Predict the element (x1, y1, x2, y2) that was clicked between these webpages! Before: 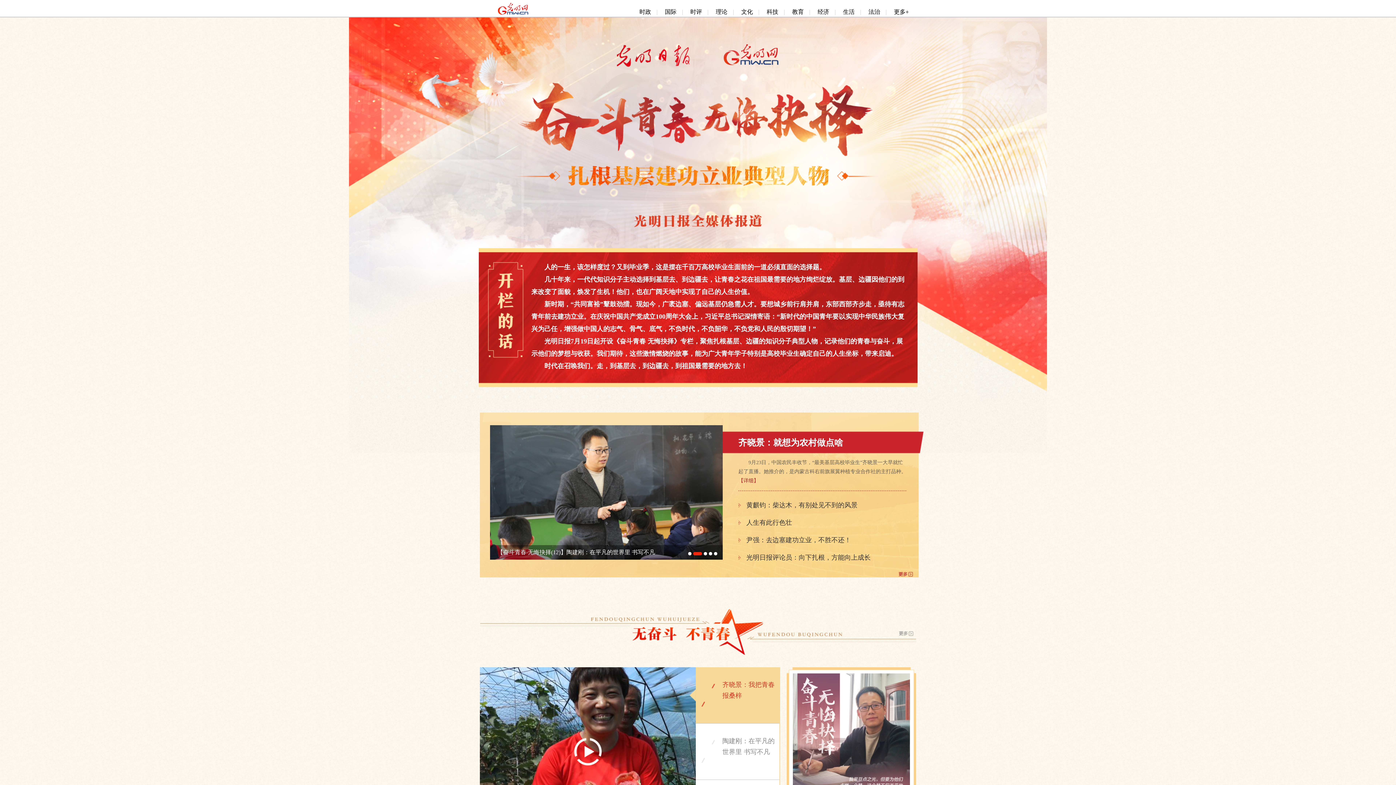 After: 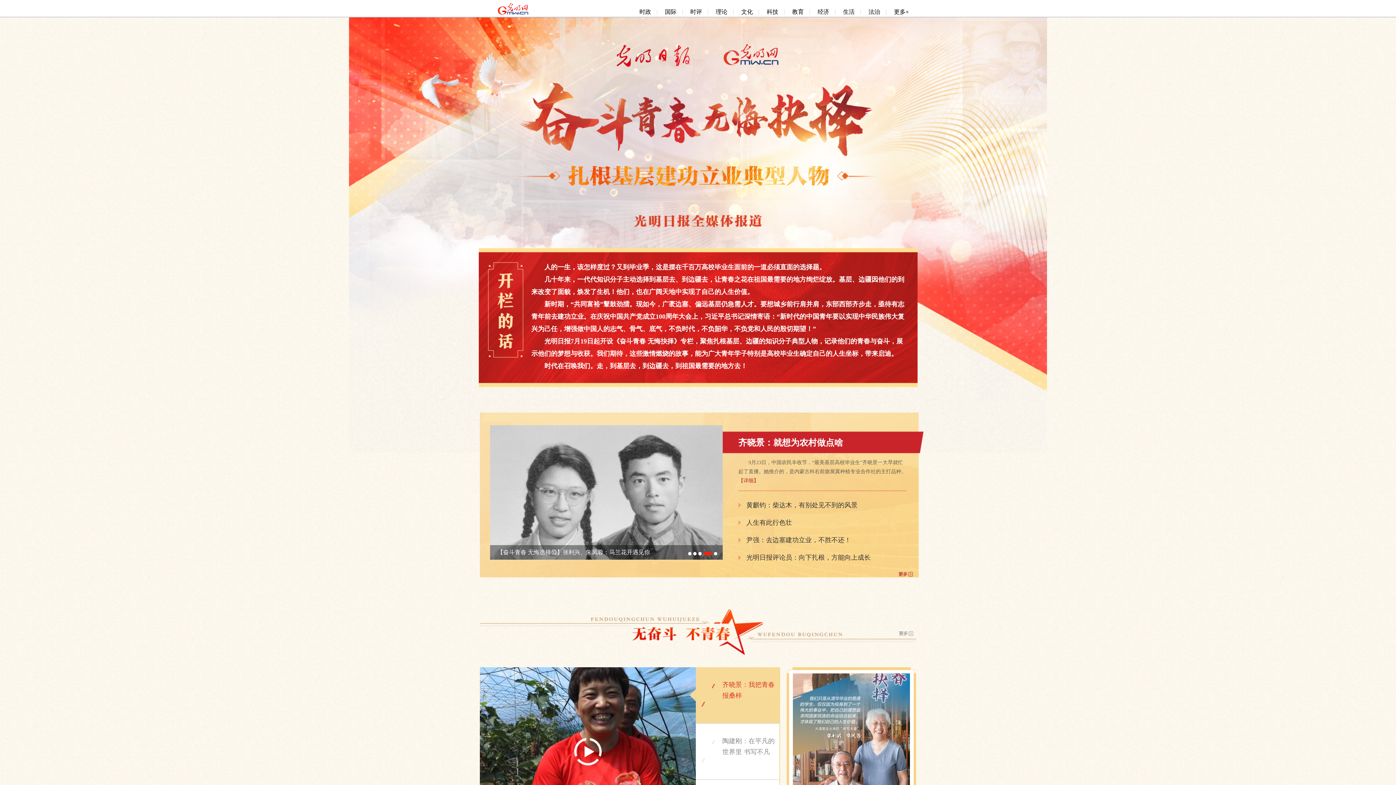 Action: label: 时政 bbox: (639, 8, 651, 14)